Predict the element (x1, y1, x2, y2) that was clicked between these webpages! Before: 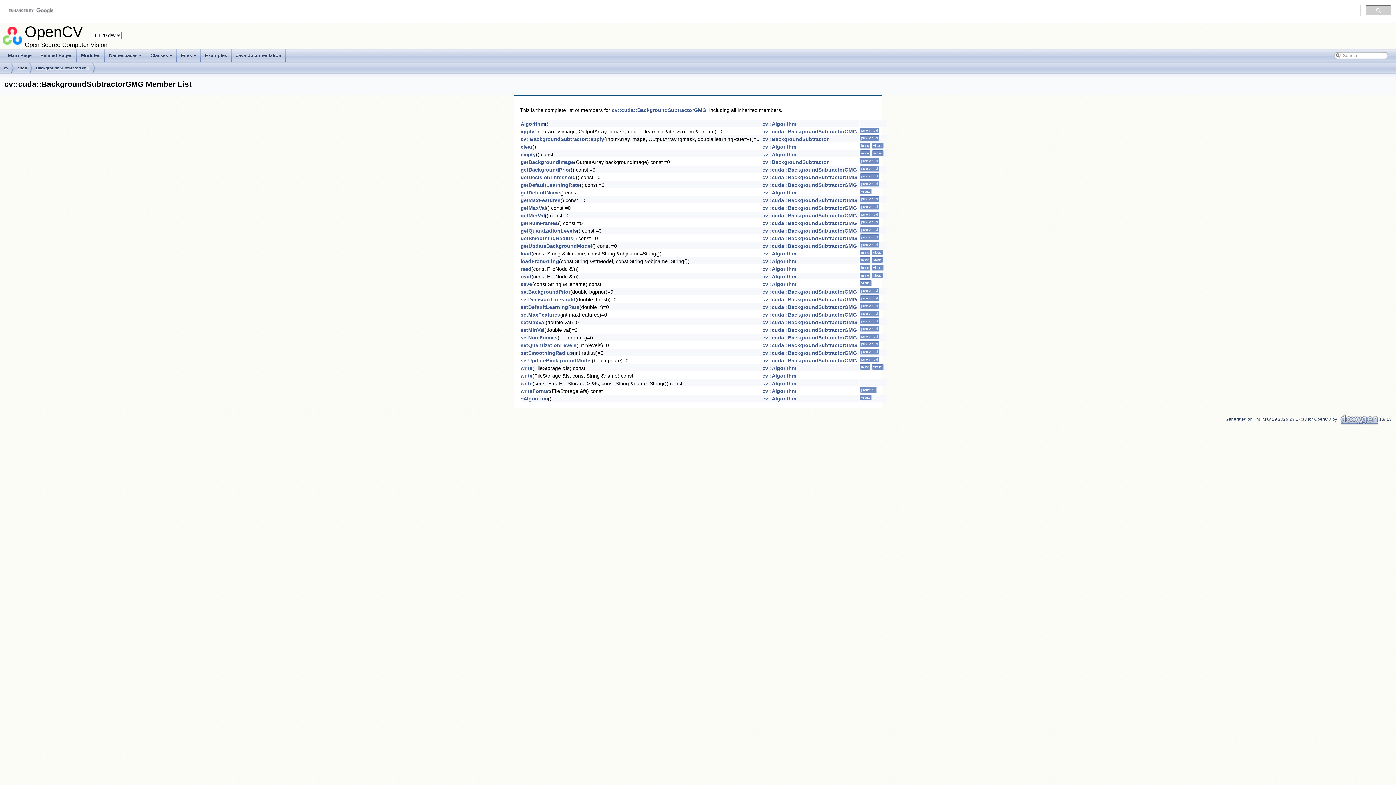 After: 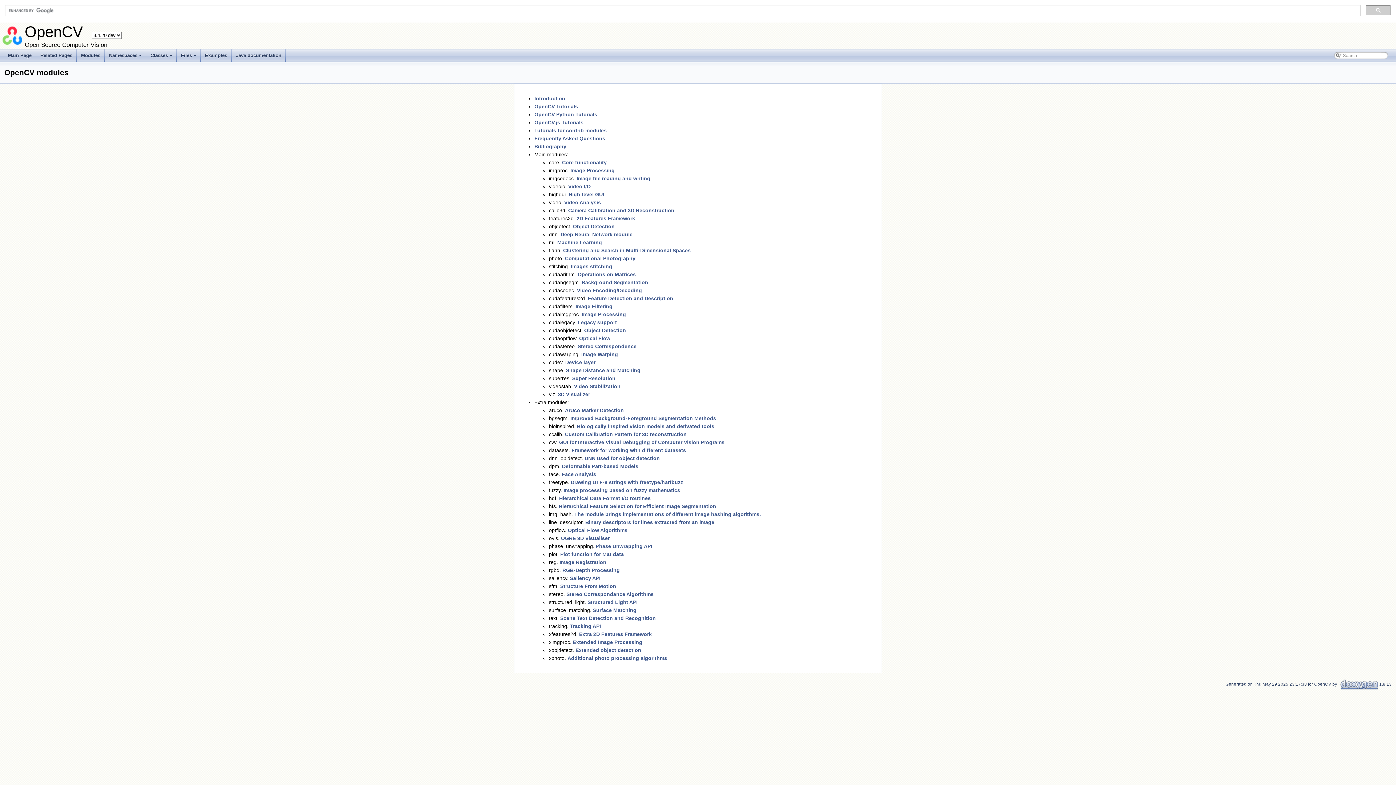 Action: label: Main Page bbox: (3, 49, 36, 62)